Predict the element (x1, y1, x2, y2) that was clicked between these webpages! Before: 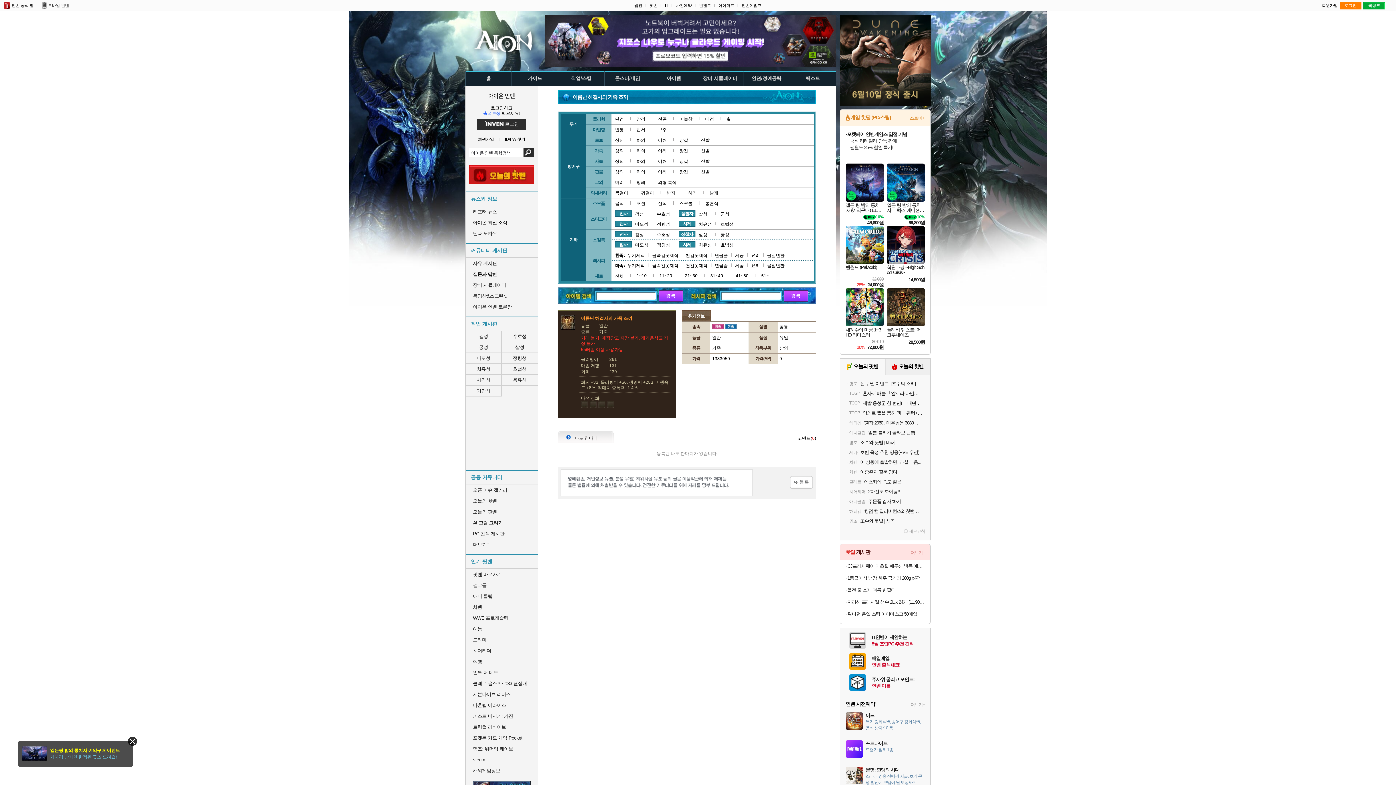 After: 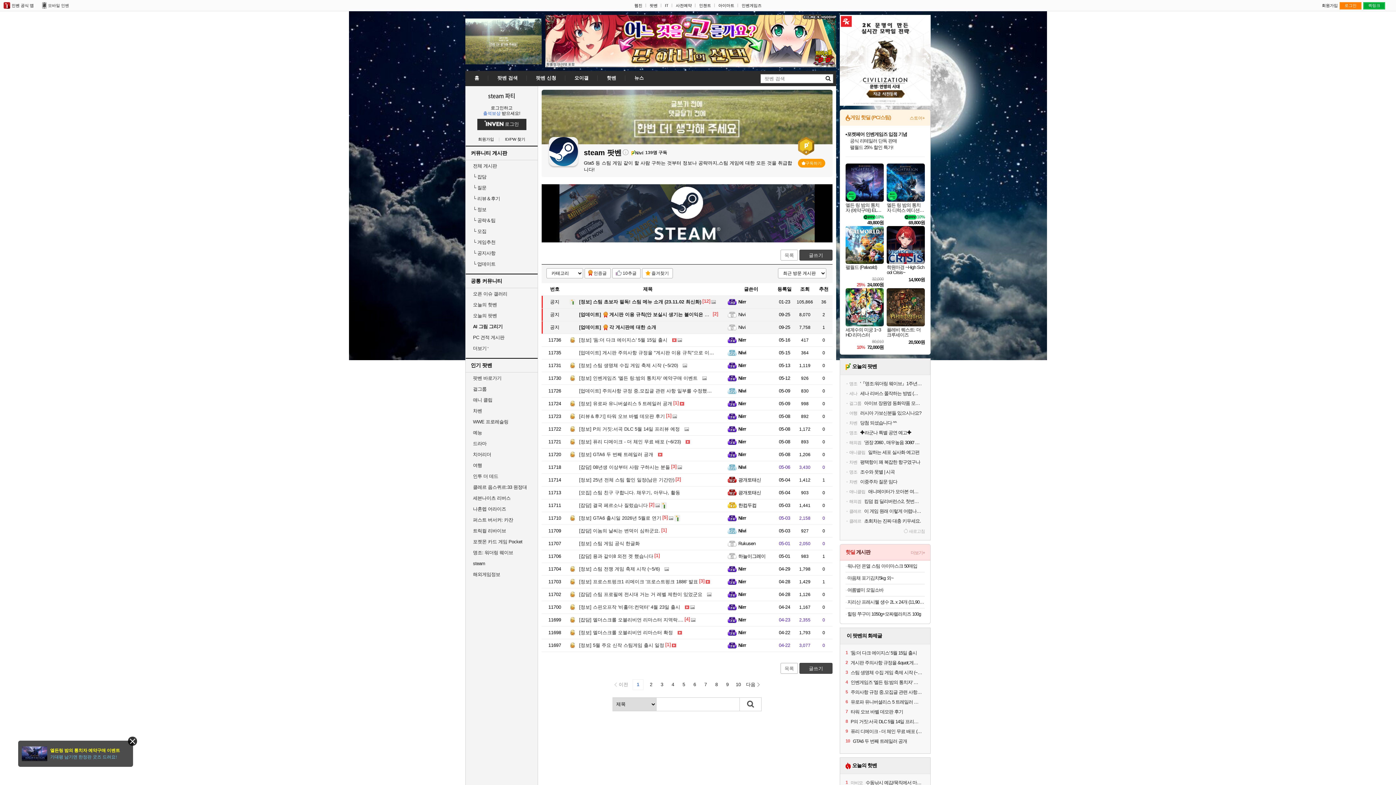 Action: label: steam bbox: (473, 757, 485, 762)